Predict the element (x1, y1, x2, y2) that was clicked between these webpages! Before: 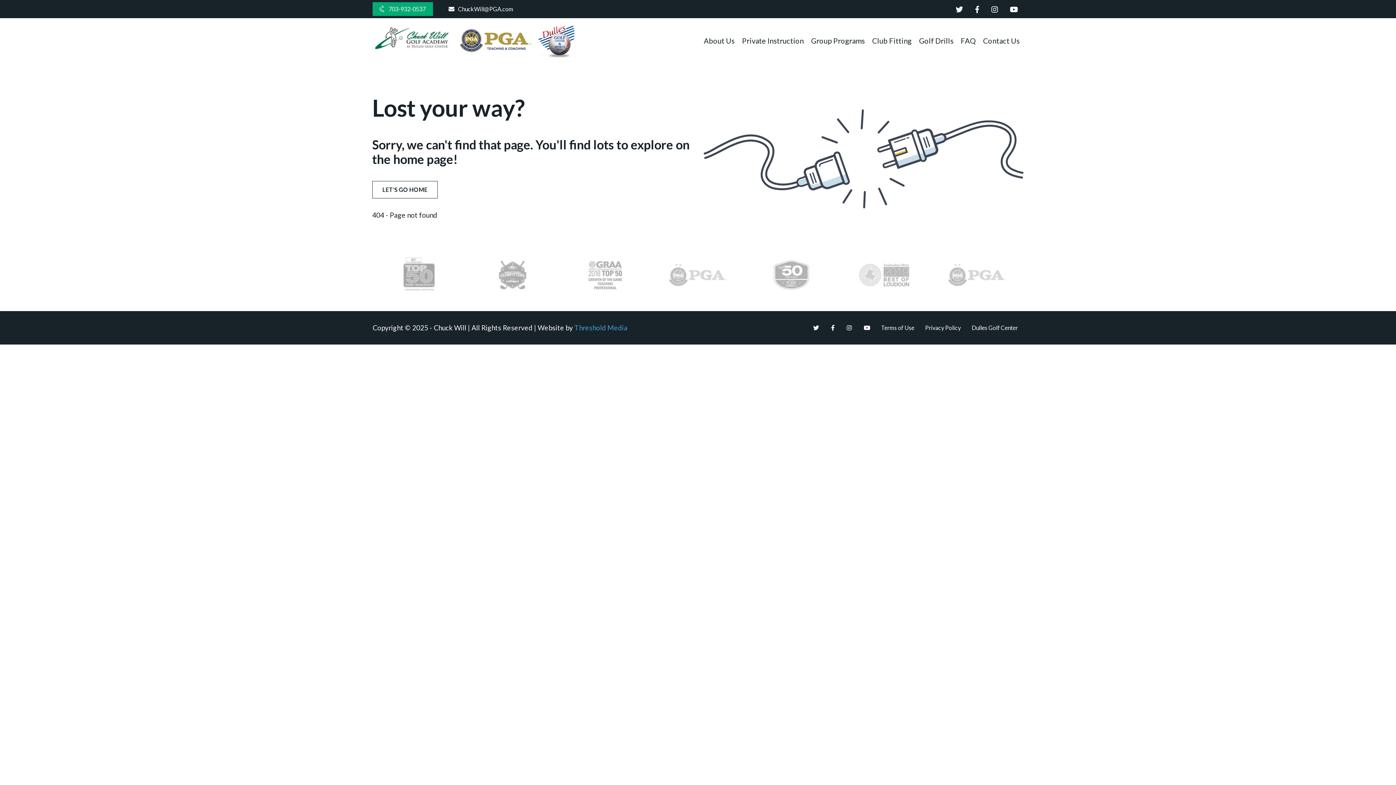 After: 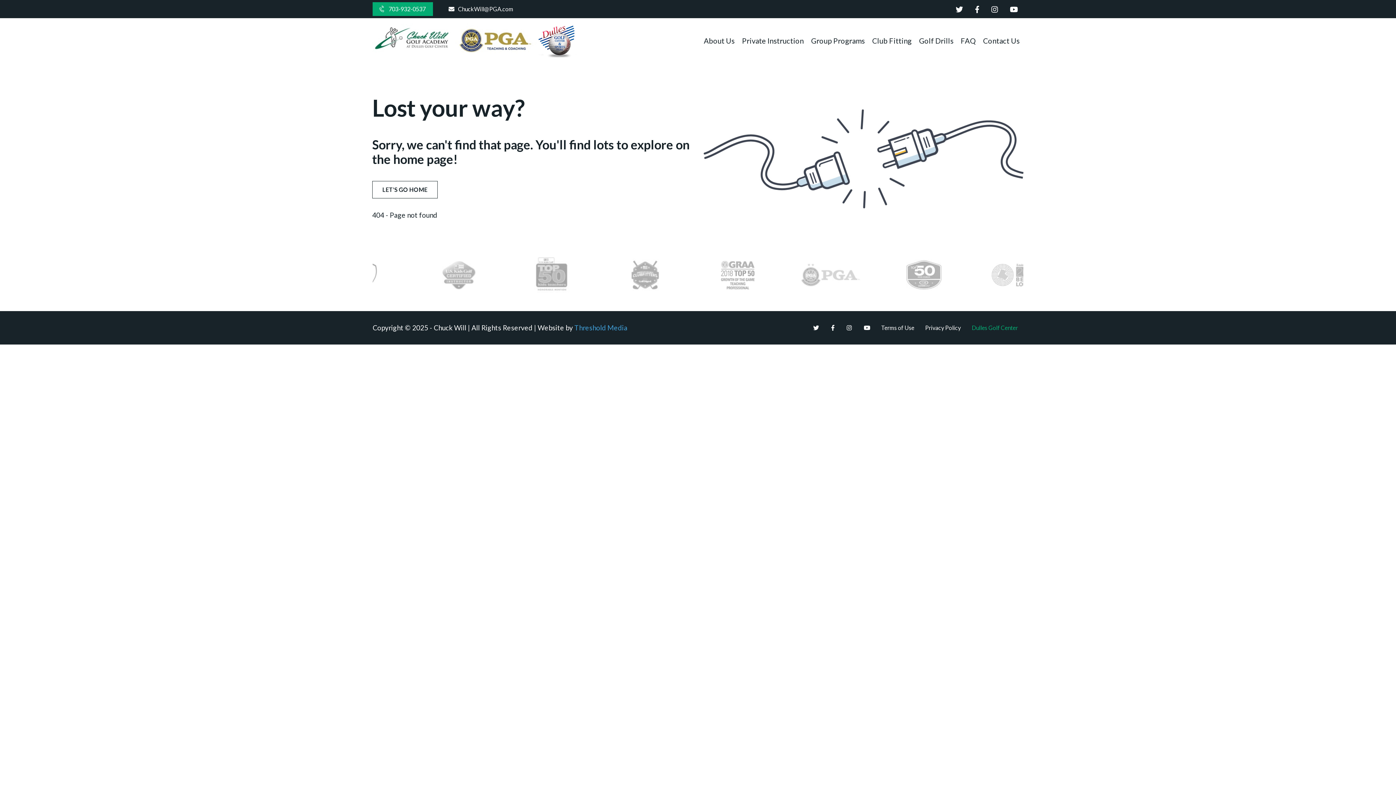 Action: label: Dulles Golf Center bbox: (972, 324, 1018, 331)